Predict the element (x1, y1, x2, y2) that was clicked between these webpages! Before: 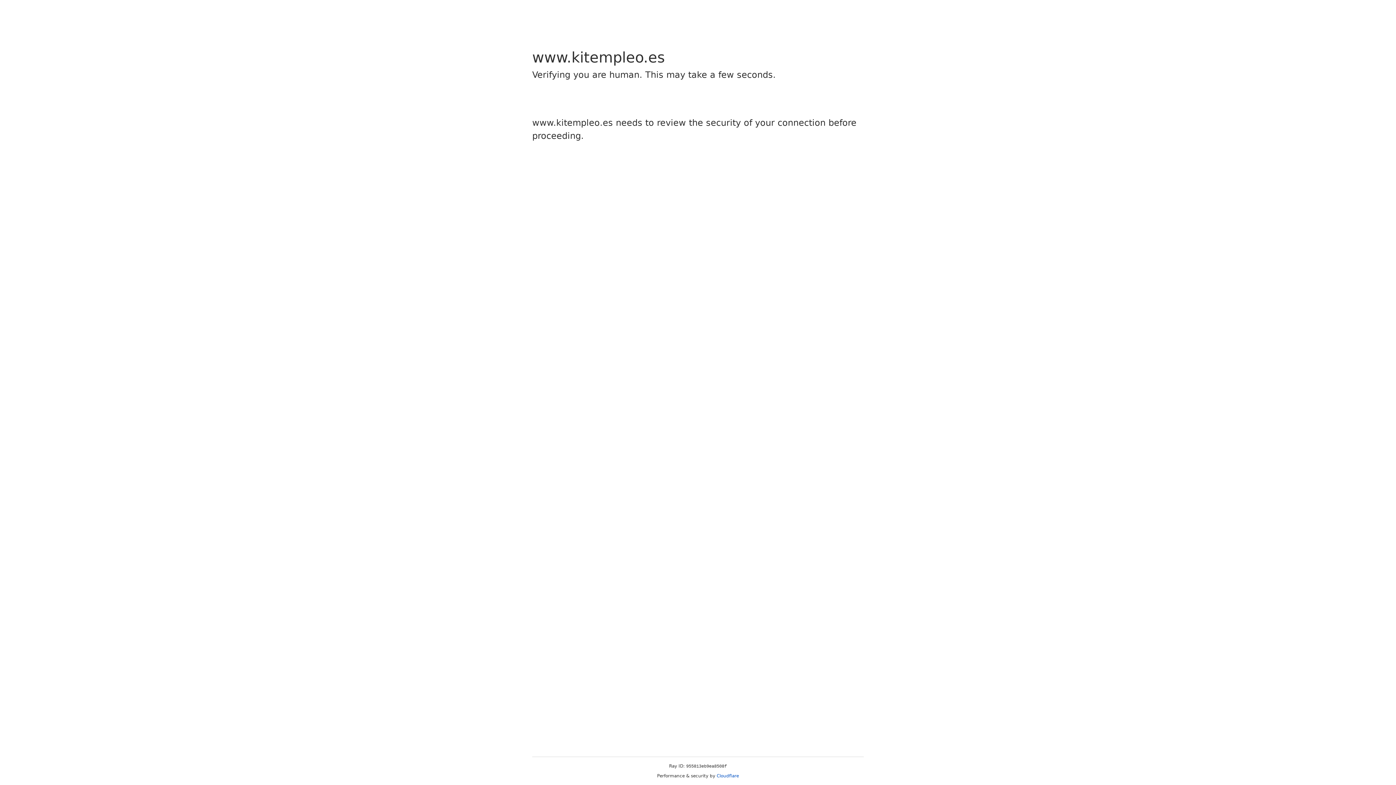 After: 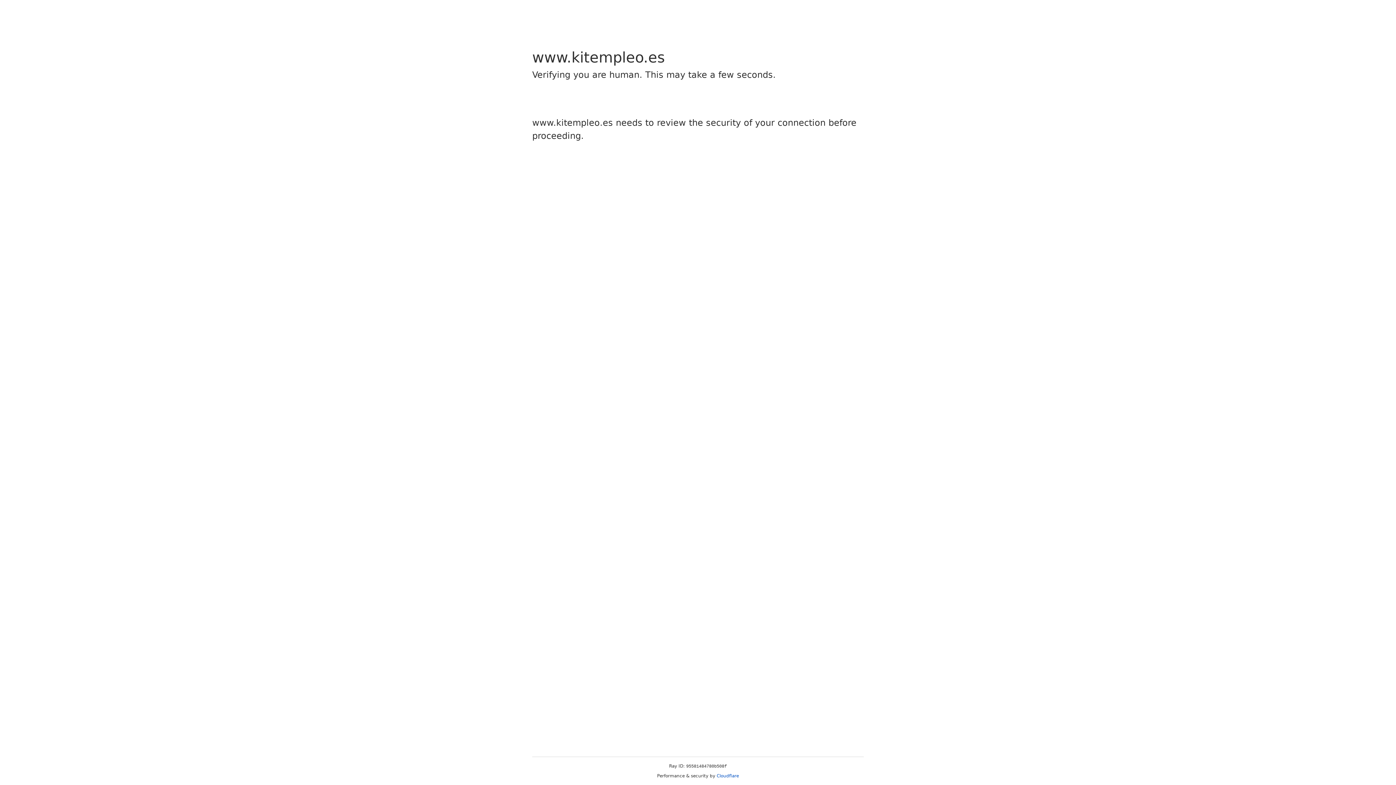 Action: bbox: (716, 773, 739, 778) label: Cloudflare